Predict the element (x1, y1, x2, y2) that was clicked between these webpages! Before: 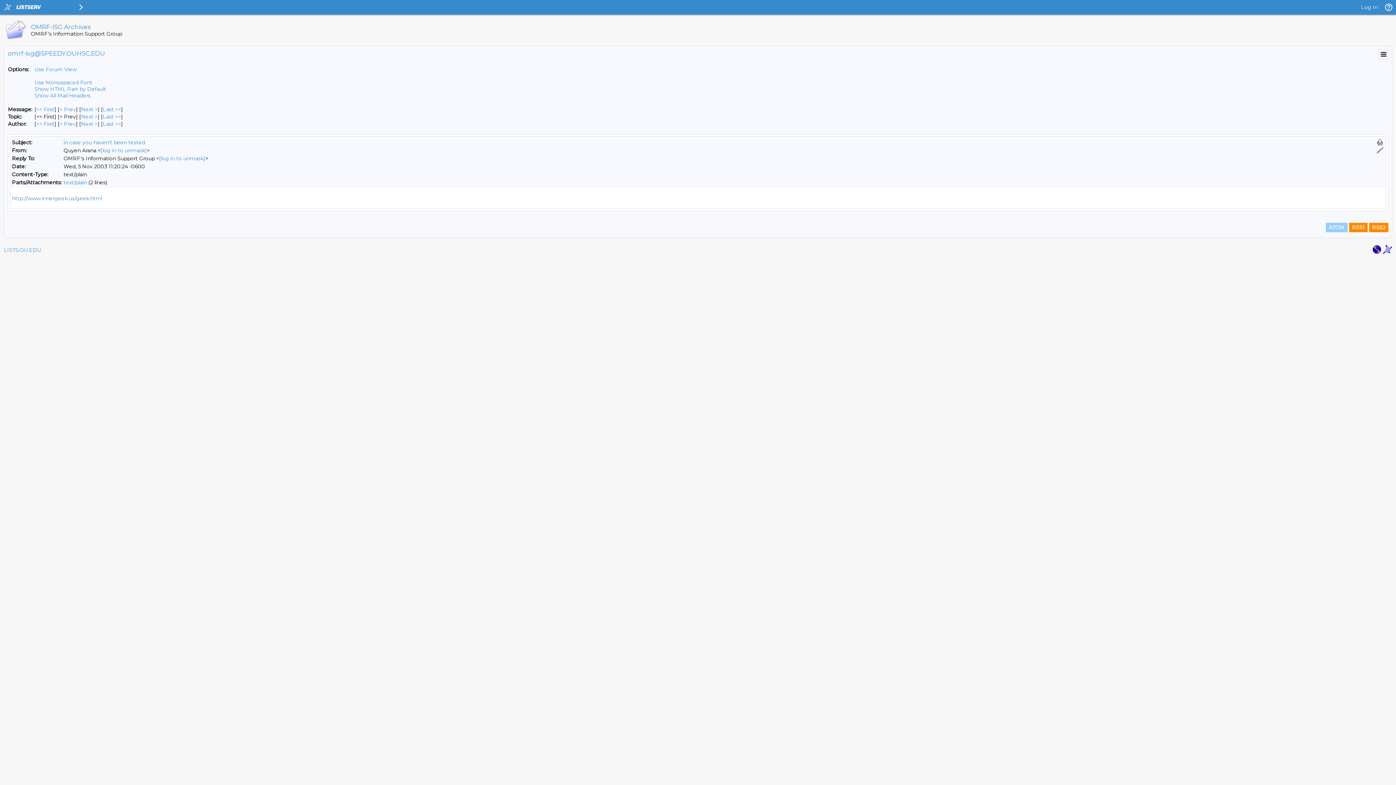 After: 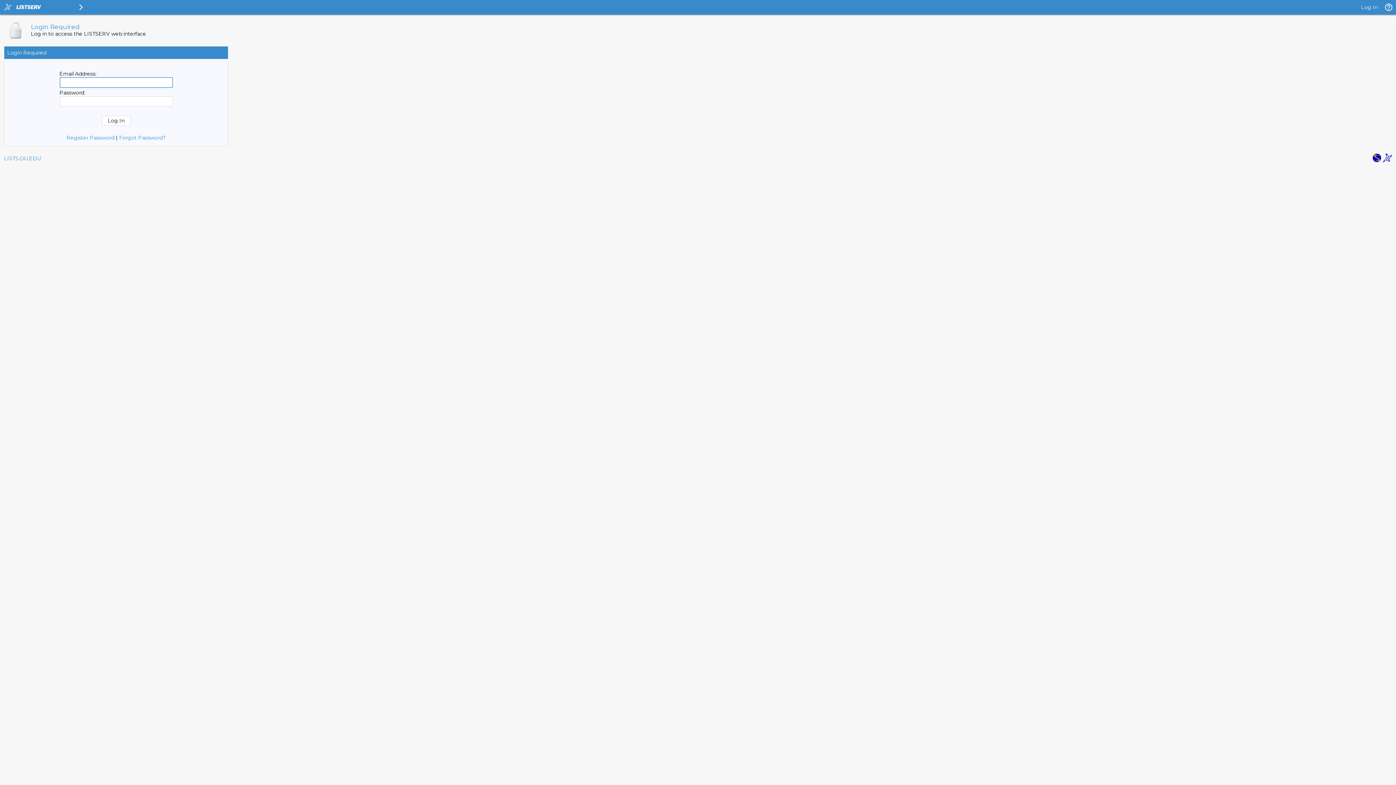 Action: bbox: (159, 155, 205, 161) label: [log in to unmask]